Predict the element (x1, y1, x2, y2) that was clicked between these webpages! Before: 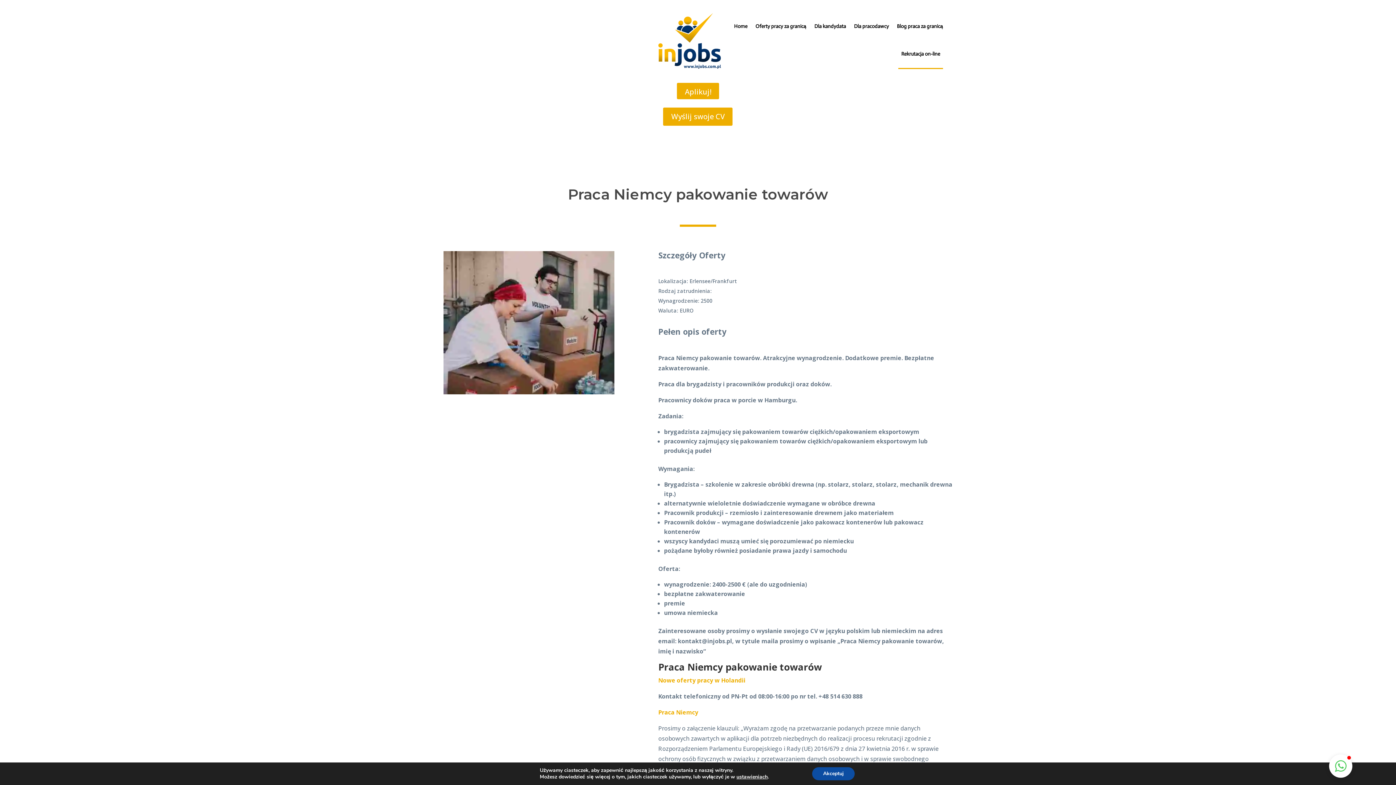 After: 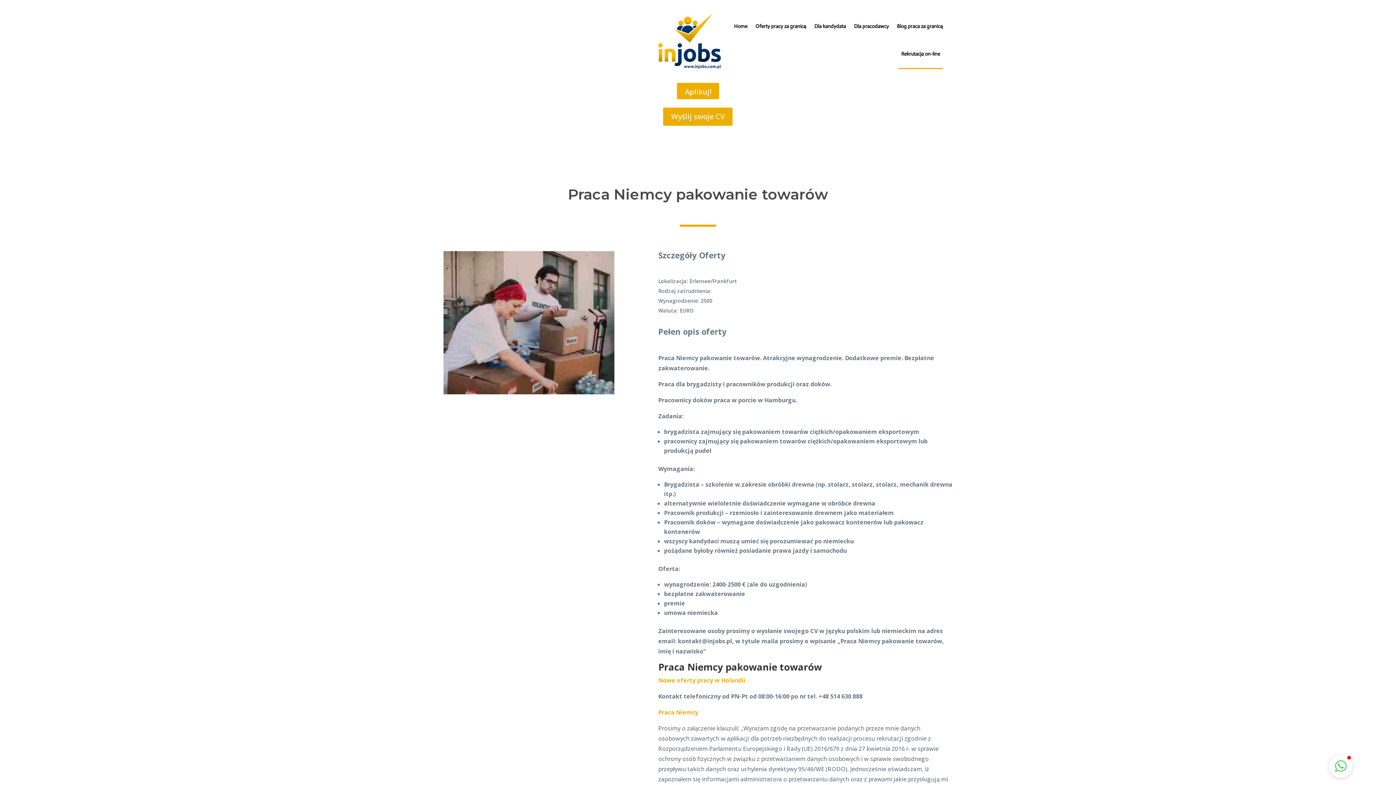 Action: bbox: (817, 767, 861, 780) label: Akceptuj